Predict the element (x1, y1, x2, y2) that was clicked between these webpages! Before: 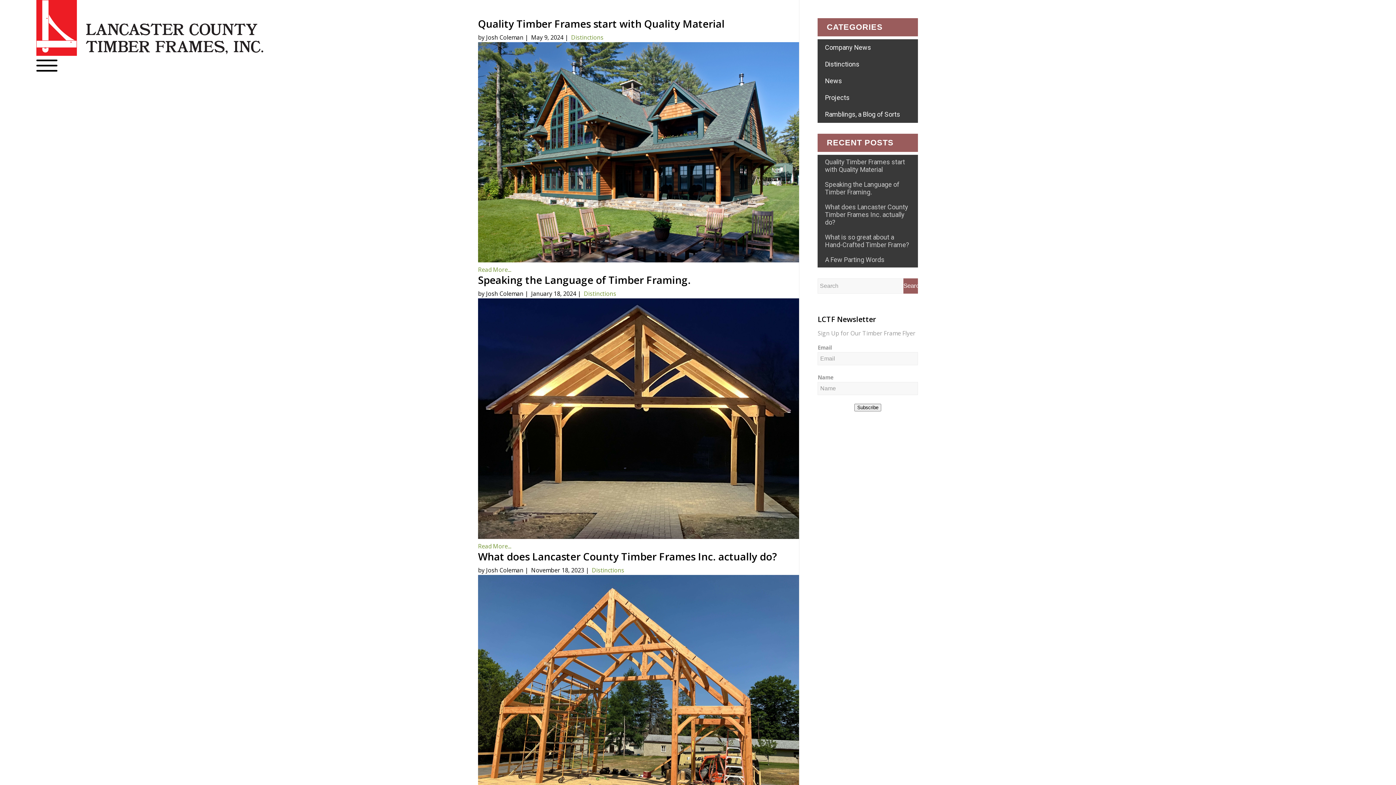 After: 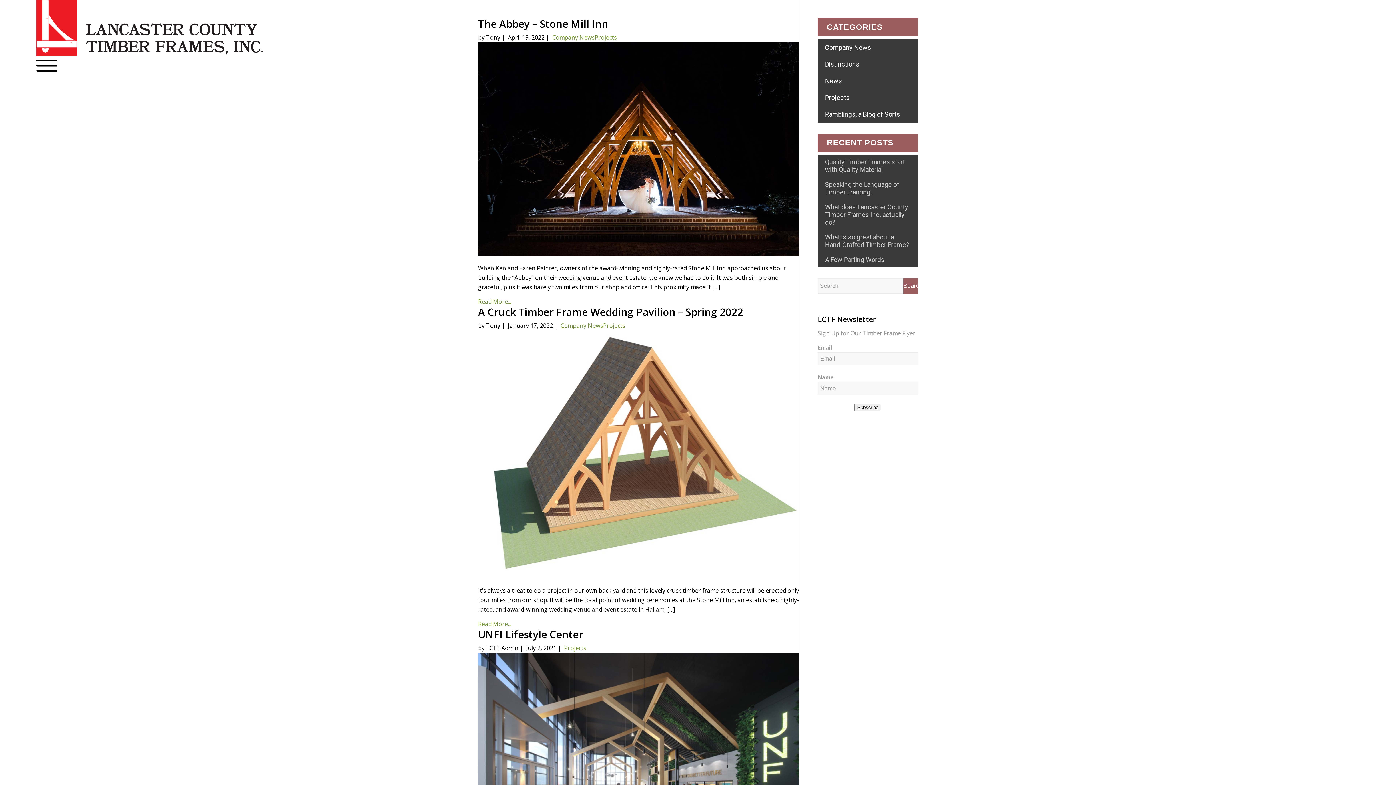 Action: bbox: (825, 93, 849, 101) label: Projects